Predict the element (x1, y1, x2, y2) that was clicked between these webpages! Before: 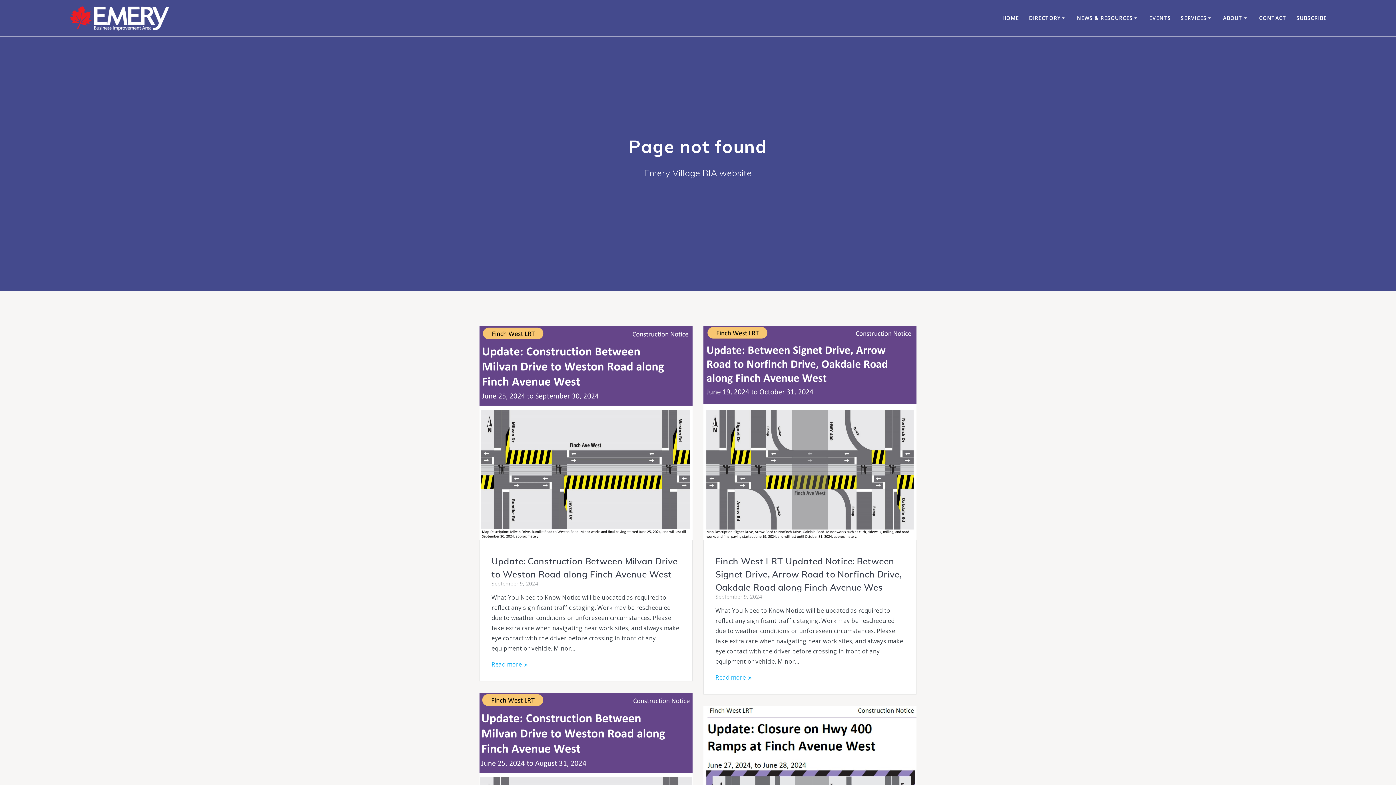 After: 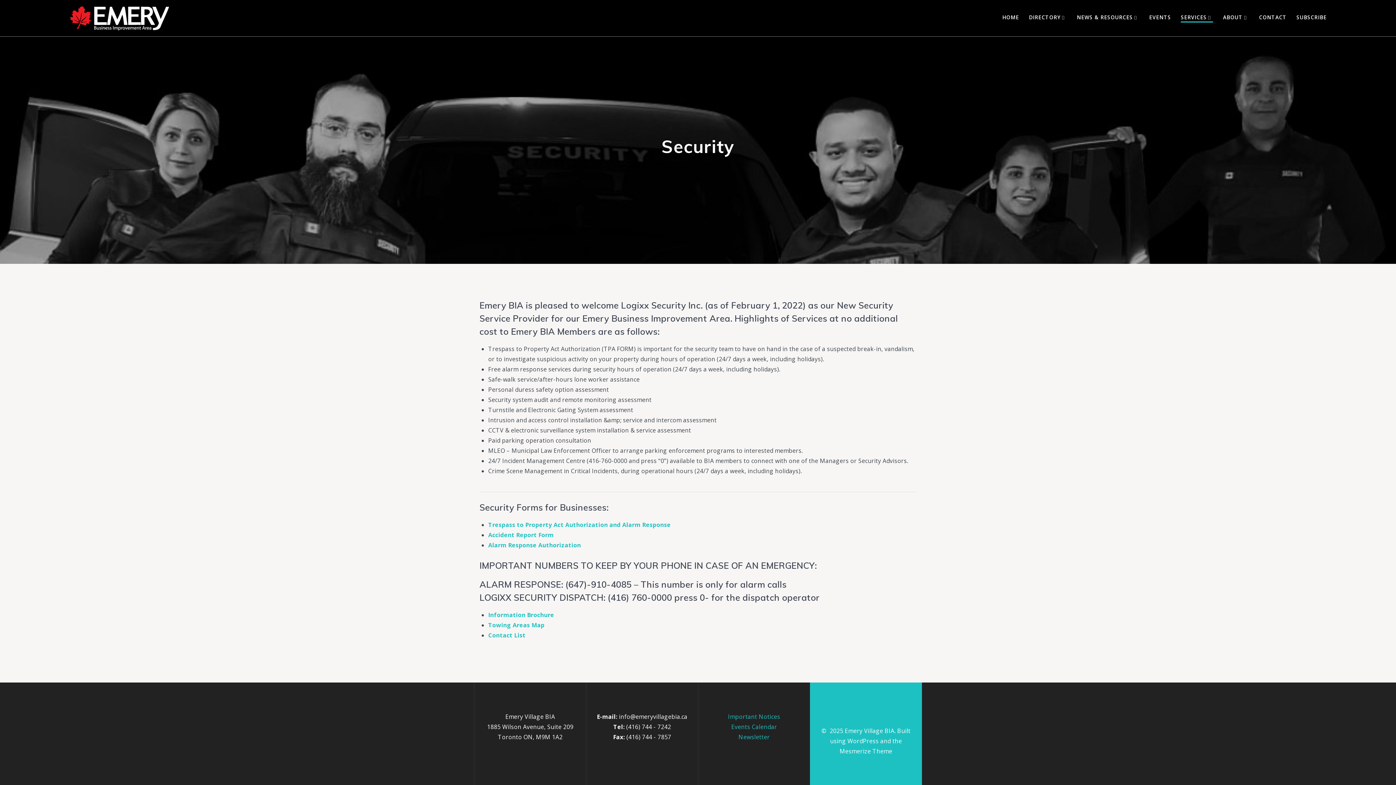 Action: bbox: (1181, 14, 1213, 22) label: SERVICES